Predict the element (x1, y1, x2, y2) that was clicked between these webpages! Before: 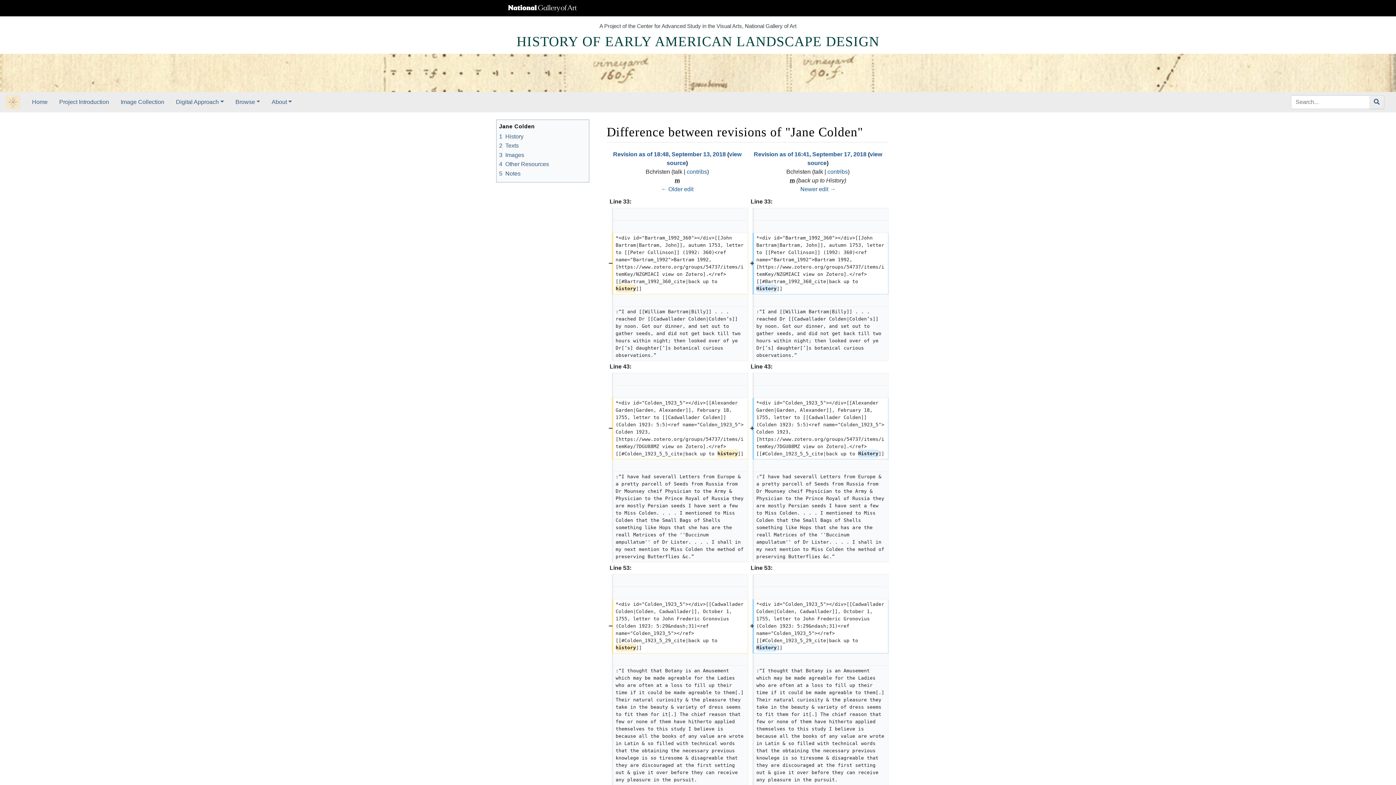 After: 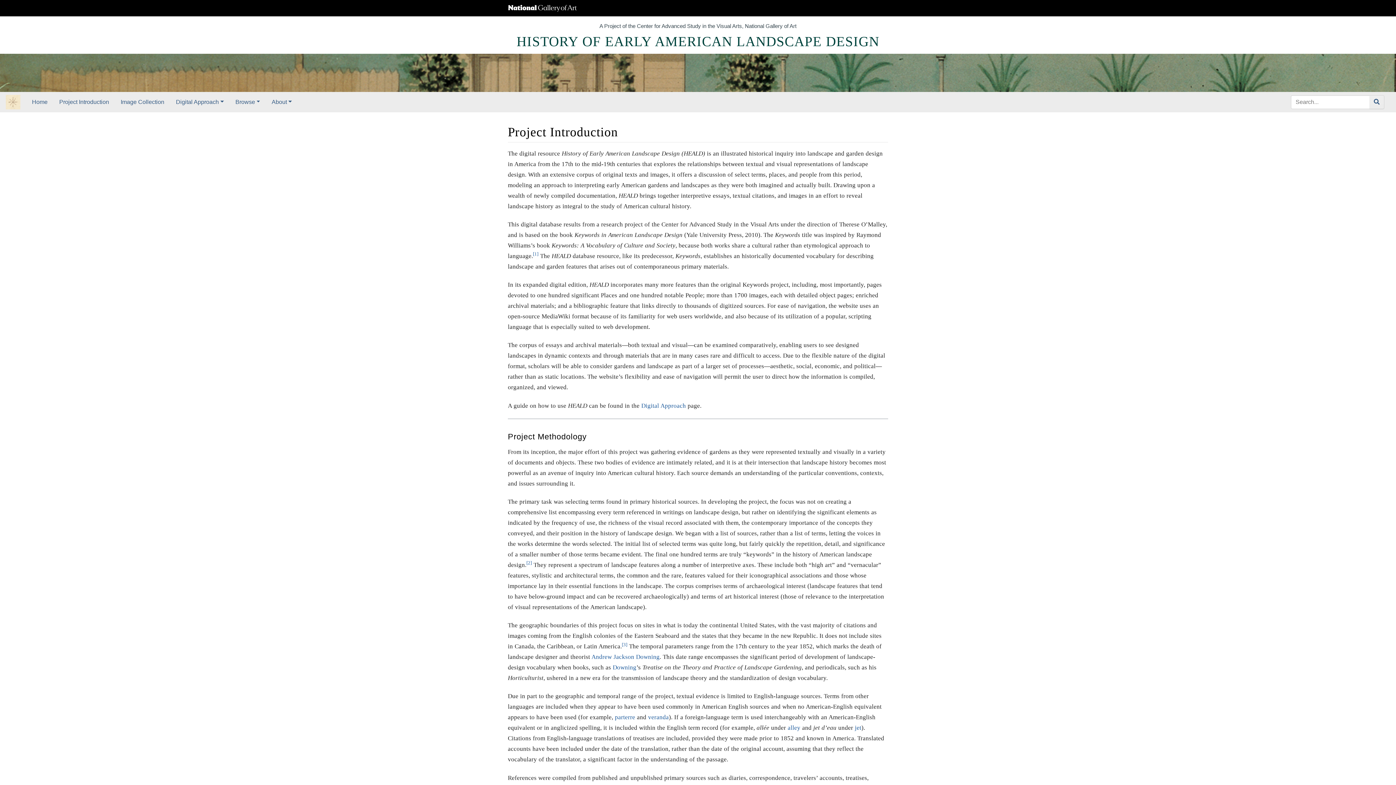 Action: label: Project Introduction bbox: (53, 94, 114, 109)